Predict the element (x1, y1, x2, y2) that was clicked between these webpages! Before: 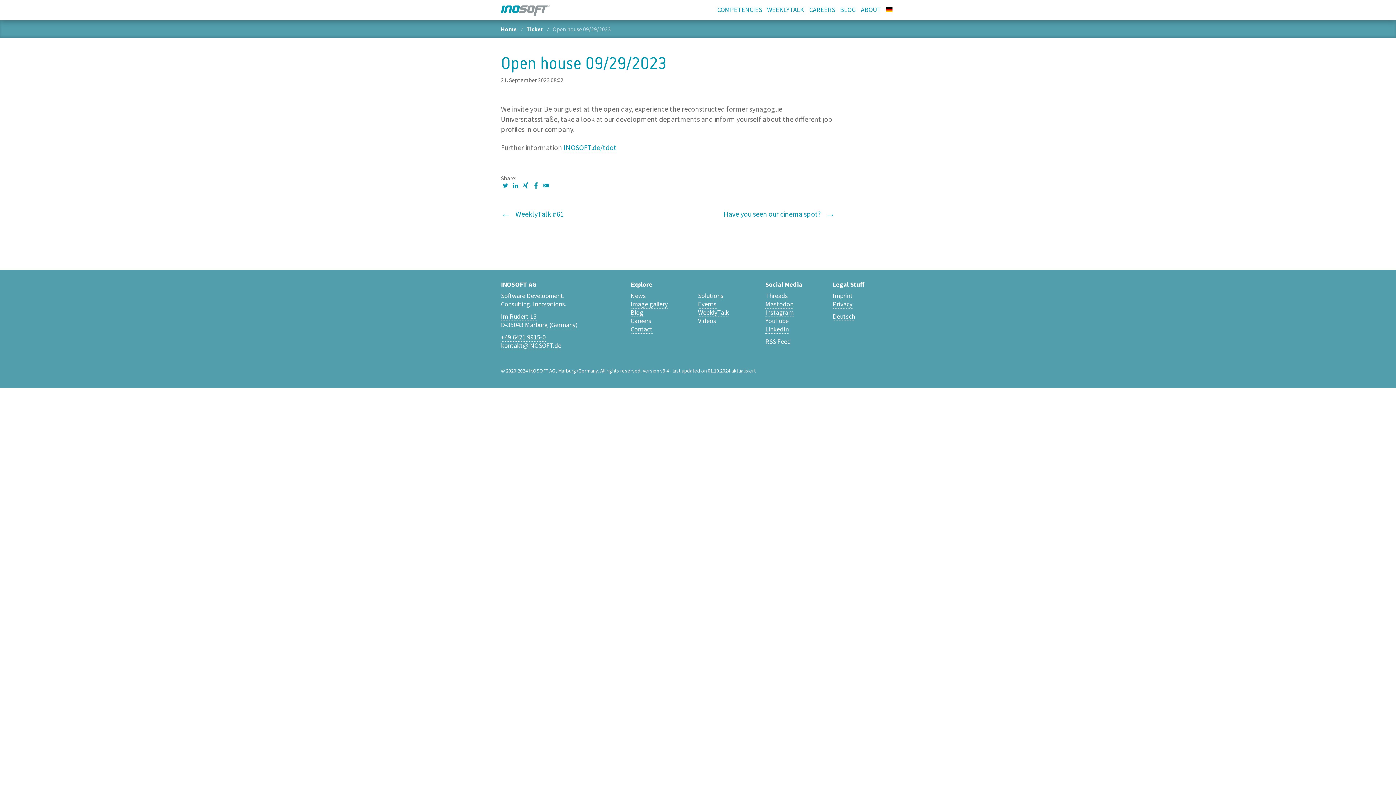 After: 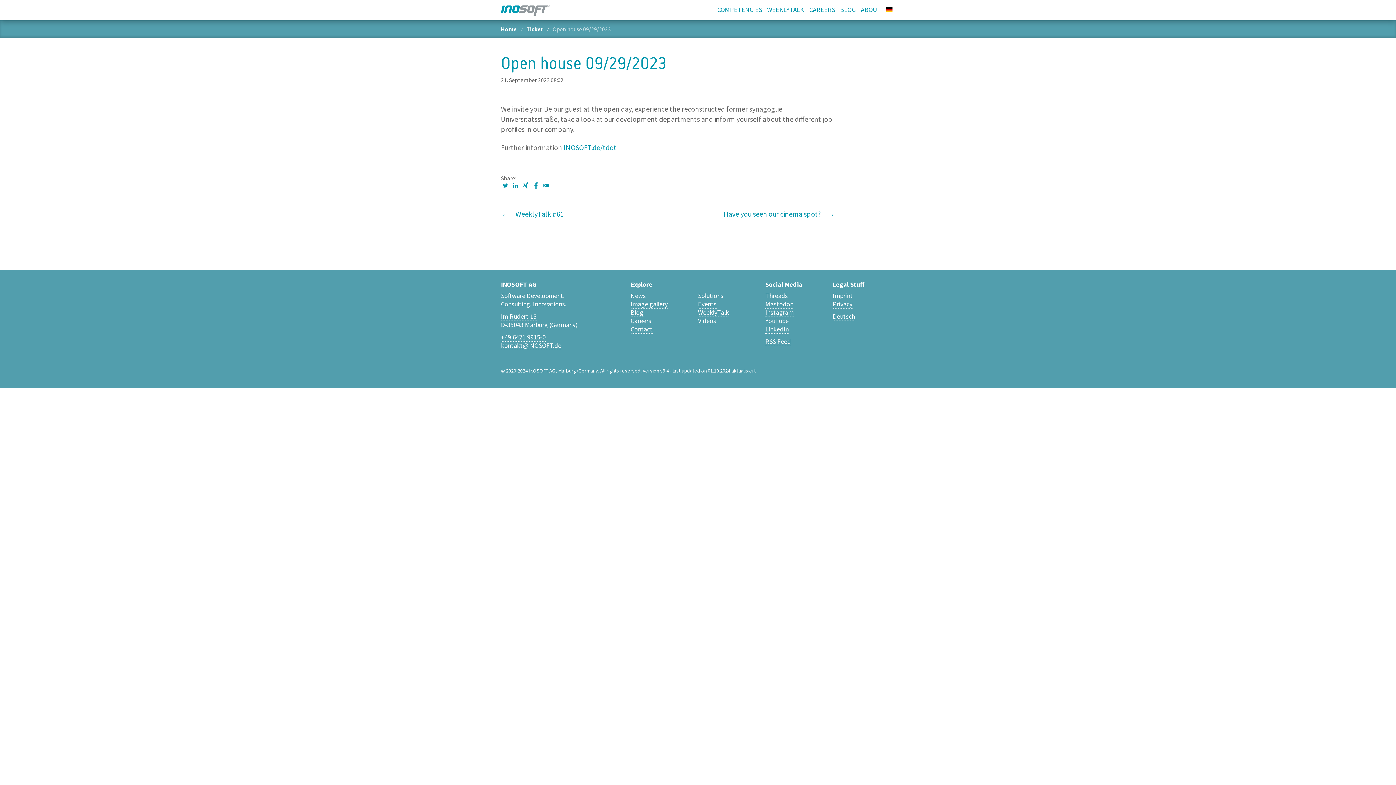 Action: bbox: (765, 291, 788, 300) label: Threads